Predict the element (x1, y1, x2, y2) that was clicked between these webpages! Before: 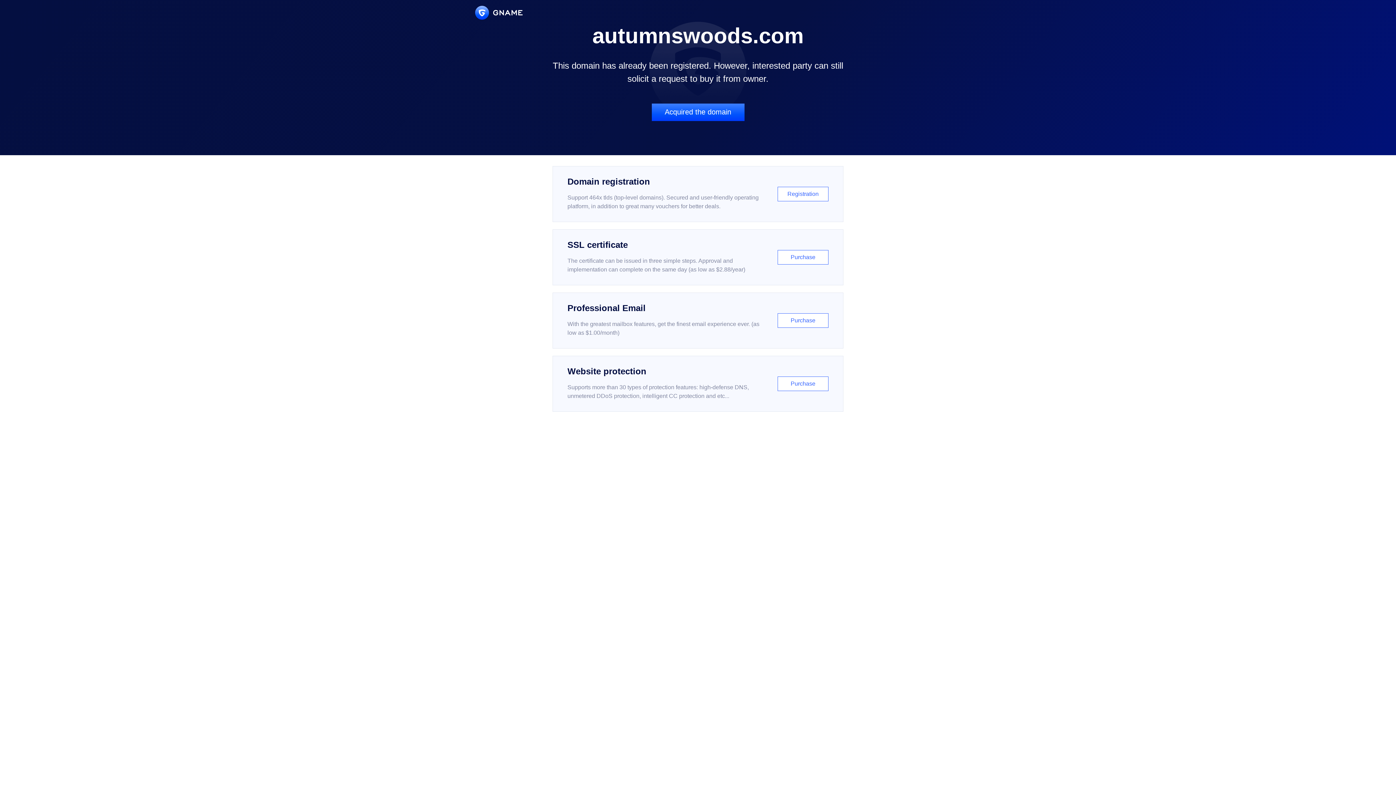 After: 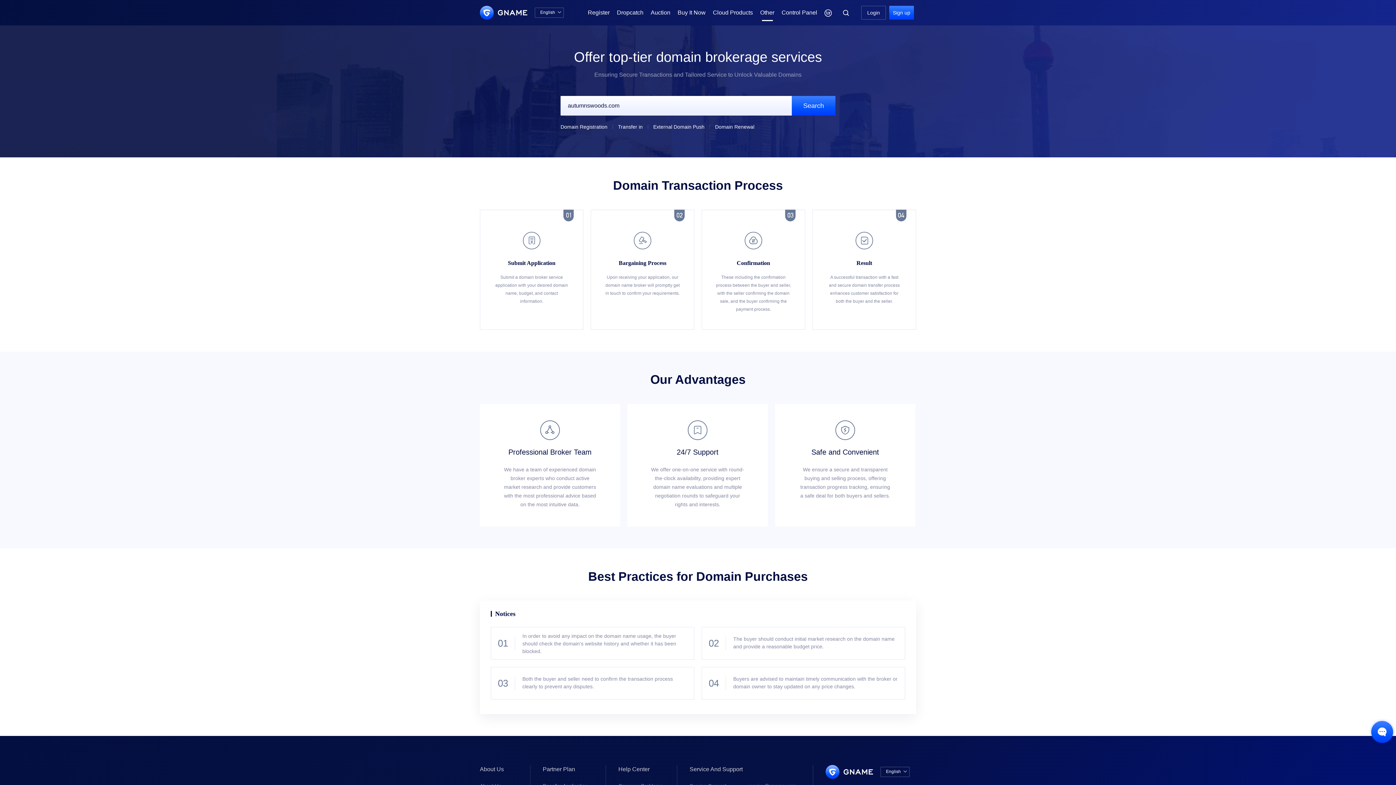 Action: label: Acquired the domain bbox: (651, 103, 744, 121)